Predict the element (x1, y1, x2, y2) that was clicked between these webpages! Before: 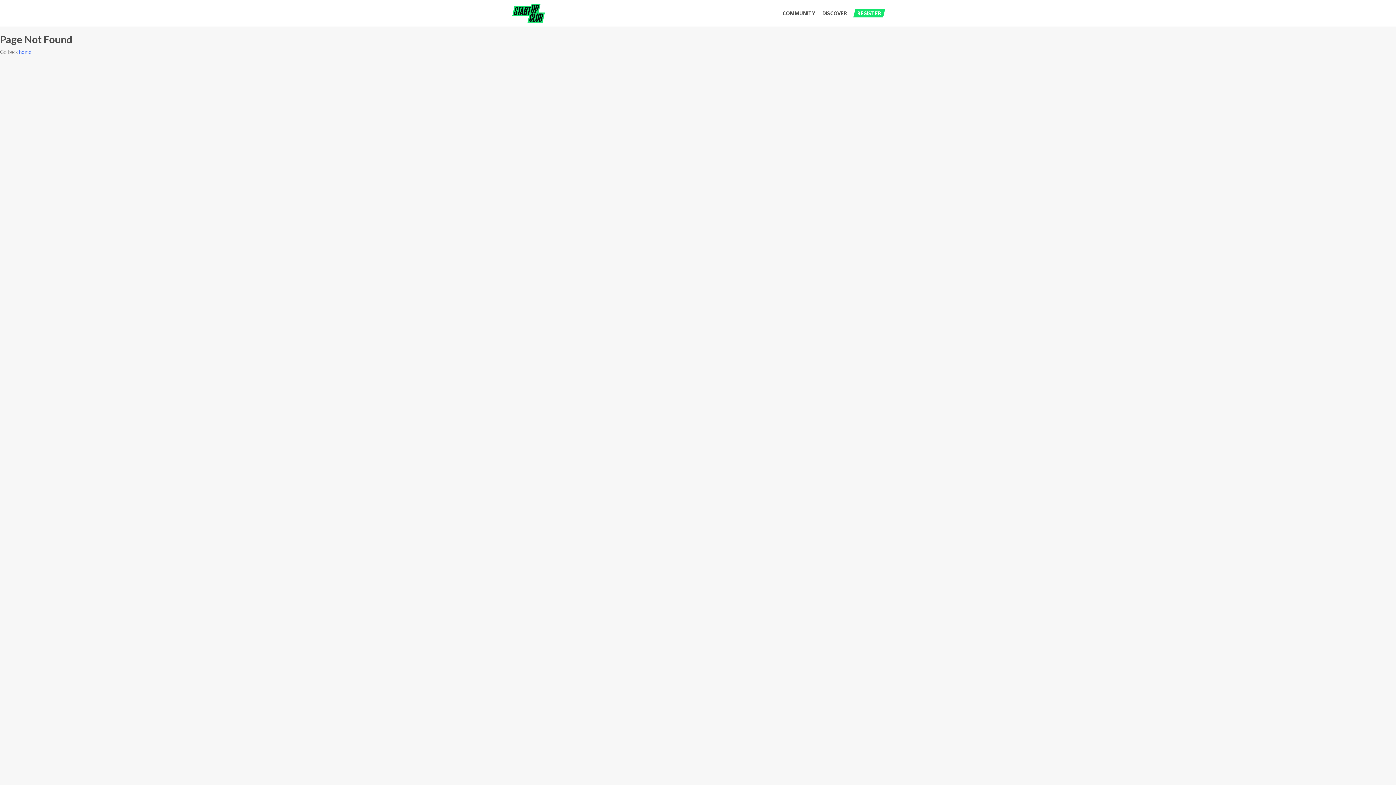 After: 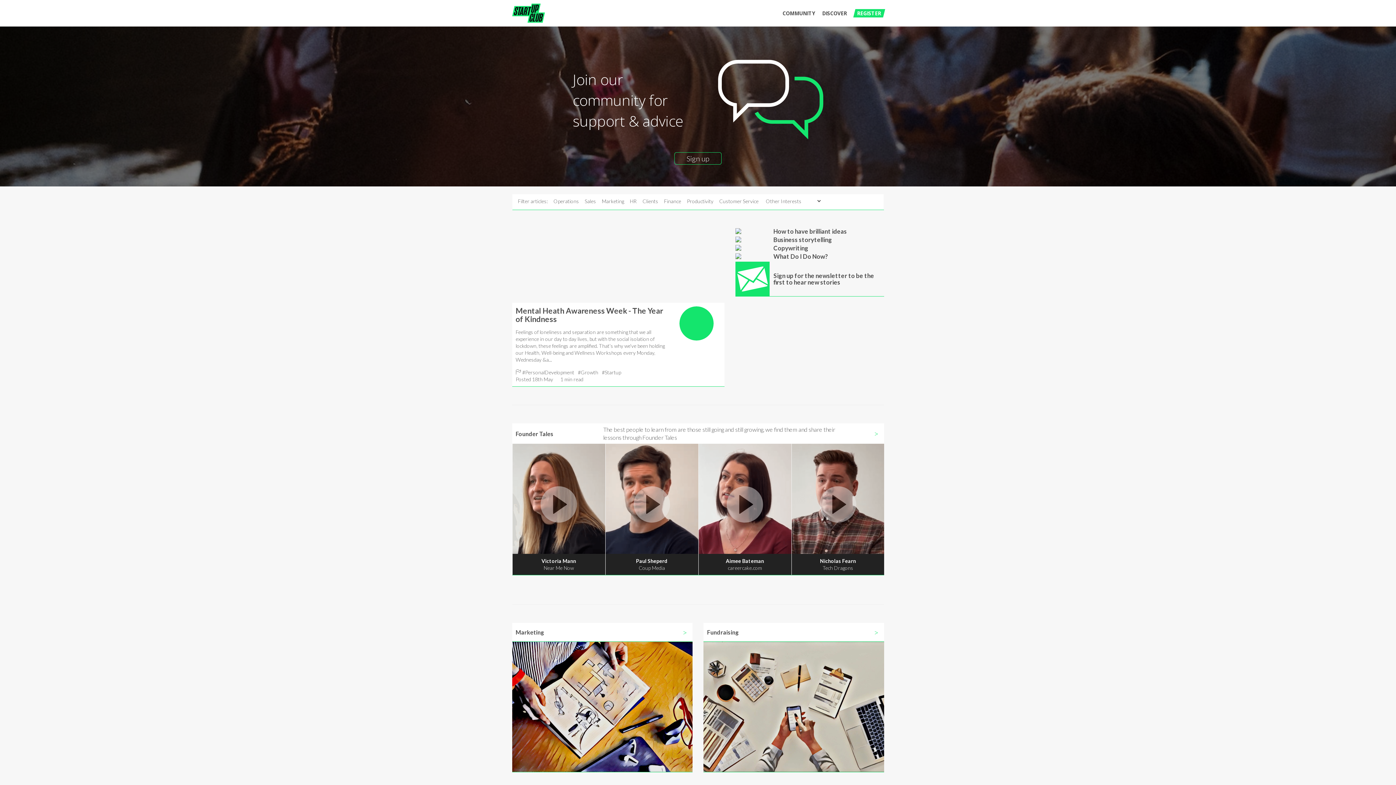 Action: bbox: (512, 3, 554, 23)